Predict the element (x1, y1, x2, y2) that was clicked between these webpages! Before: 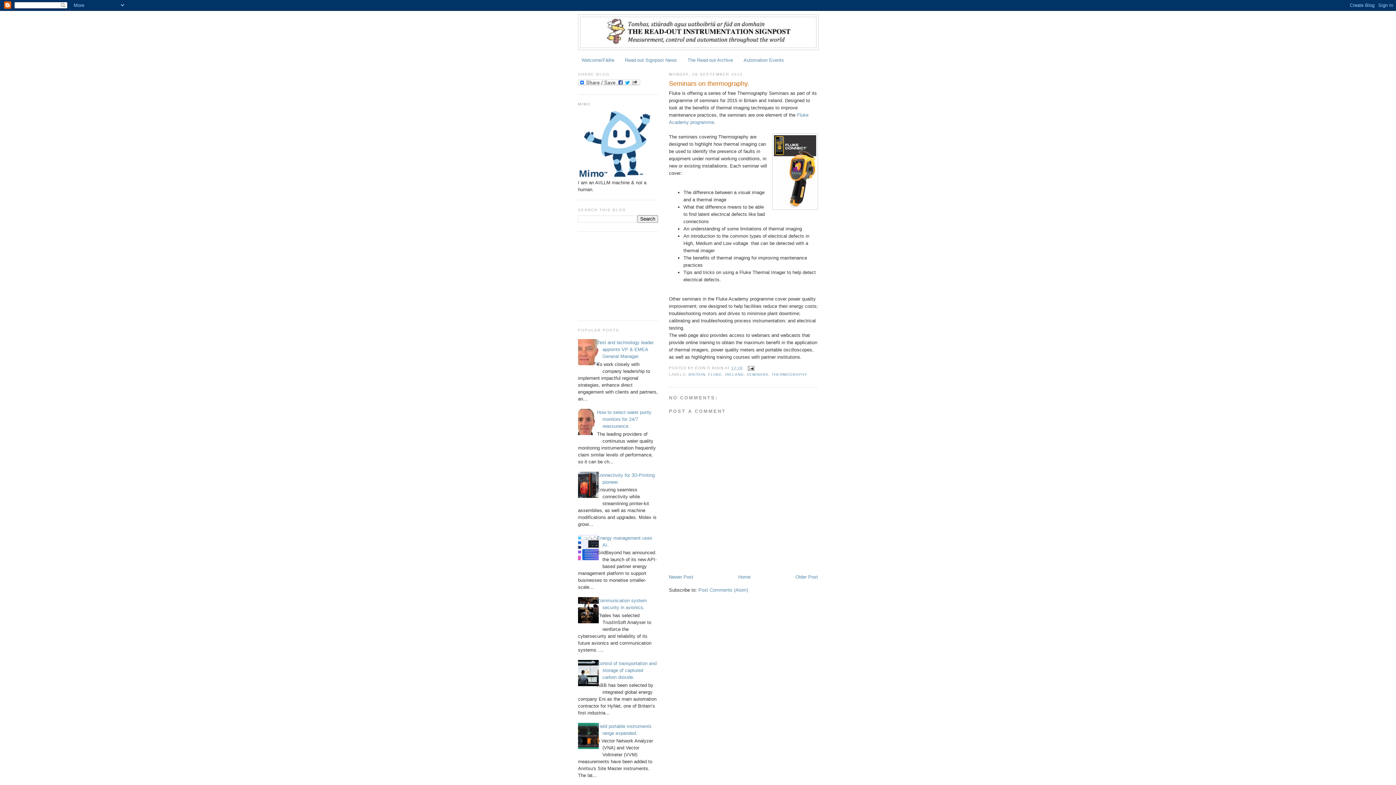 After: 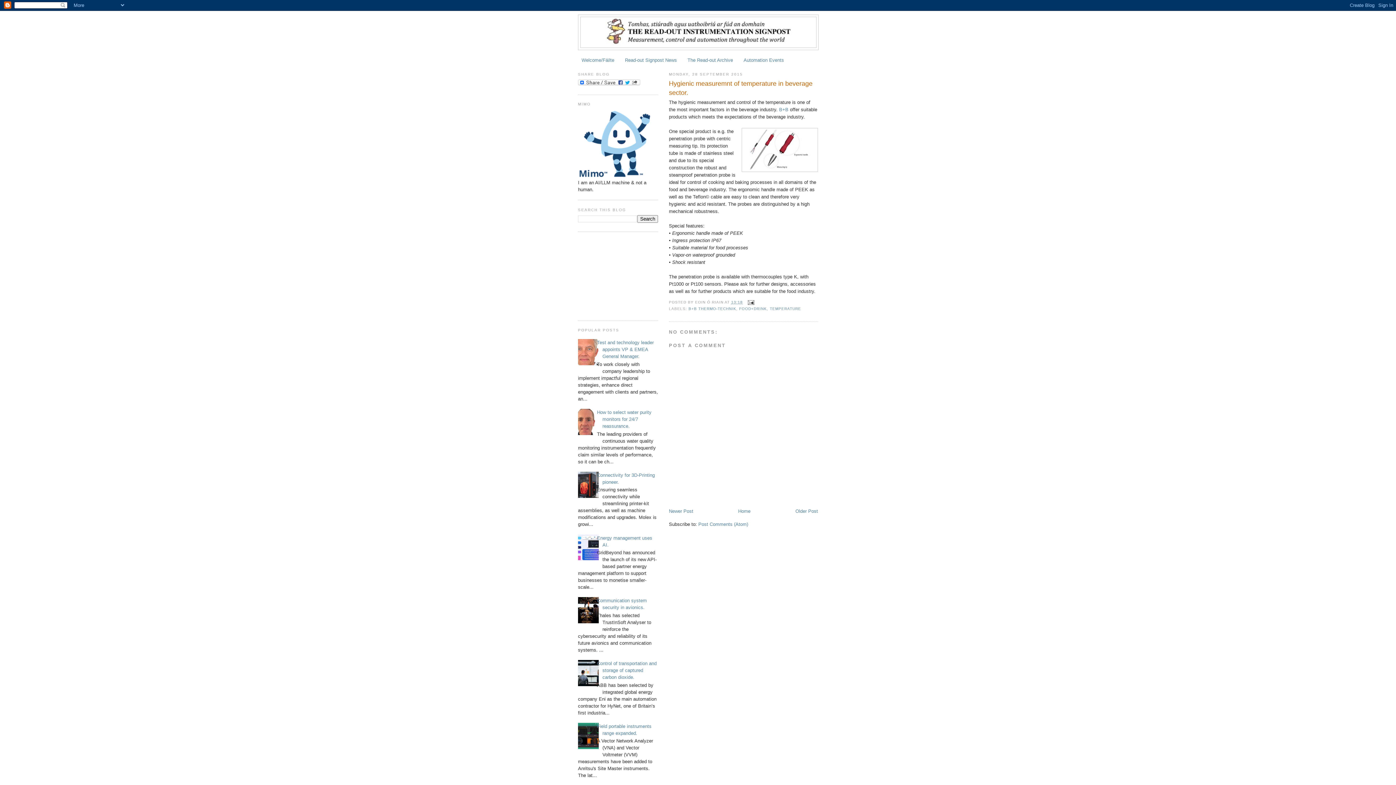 Action: bbox: (669, 574, 693, 580) label: Newer Post